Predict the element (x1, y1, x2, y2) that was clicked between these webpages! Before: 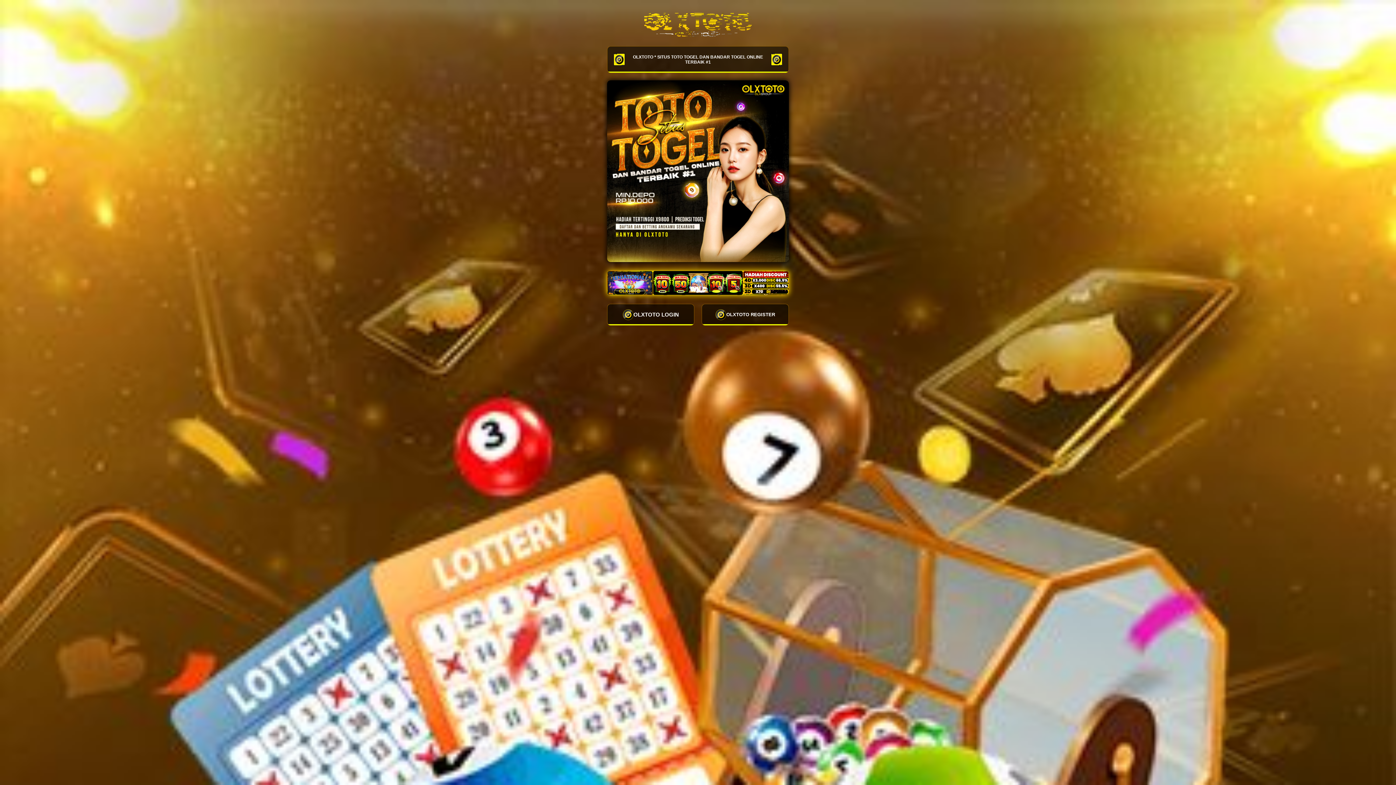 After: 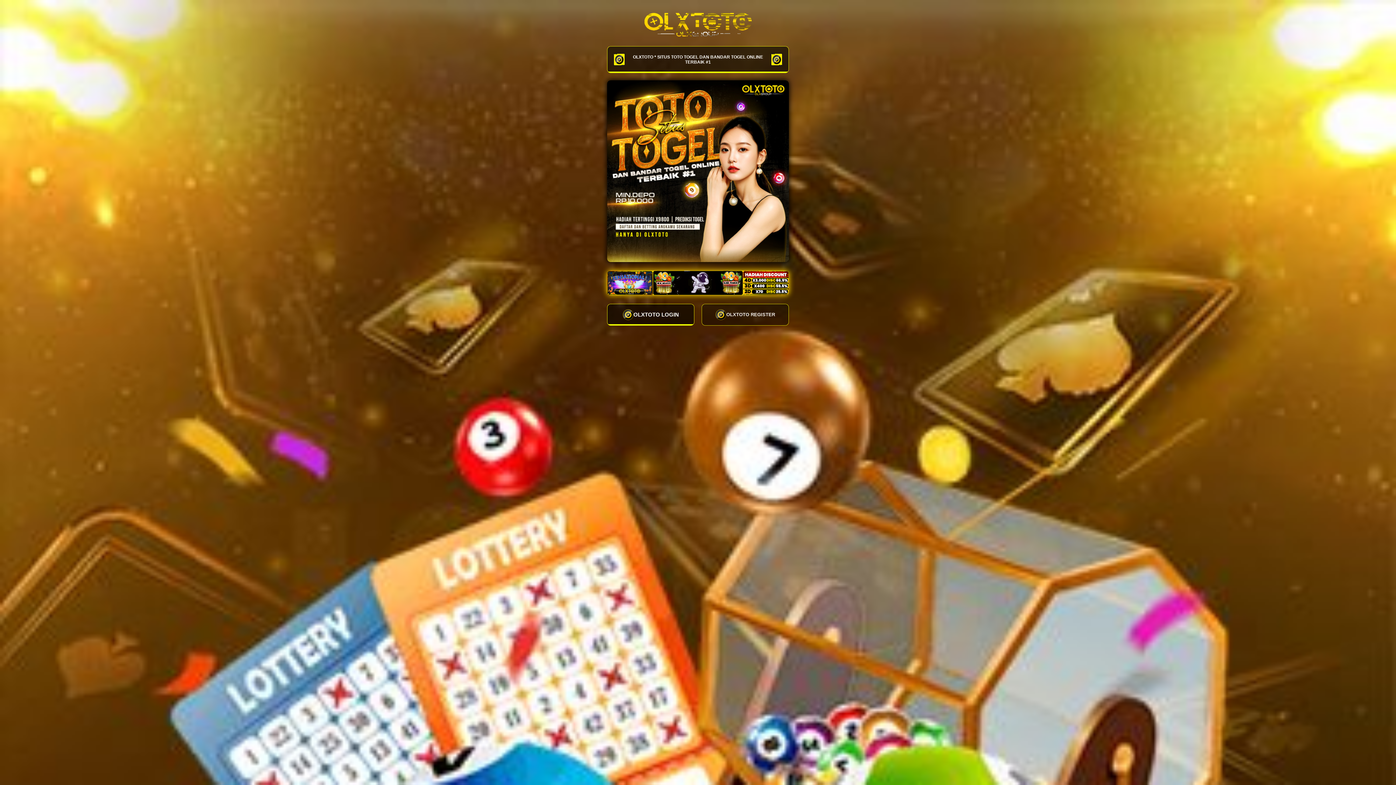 Action: bbox: (701, 303, 789, 325) label: OLXTOTO REGISTER